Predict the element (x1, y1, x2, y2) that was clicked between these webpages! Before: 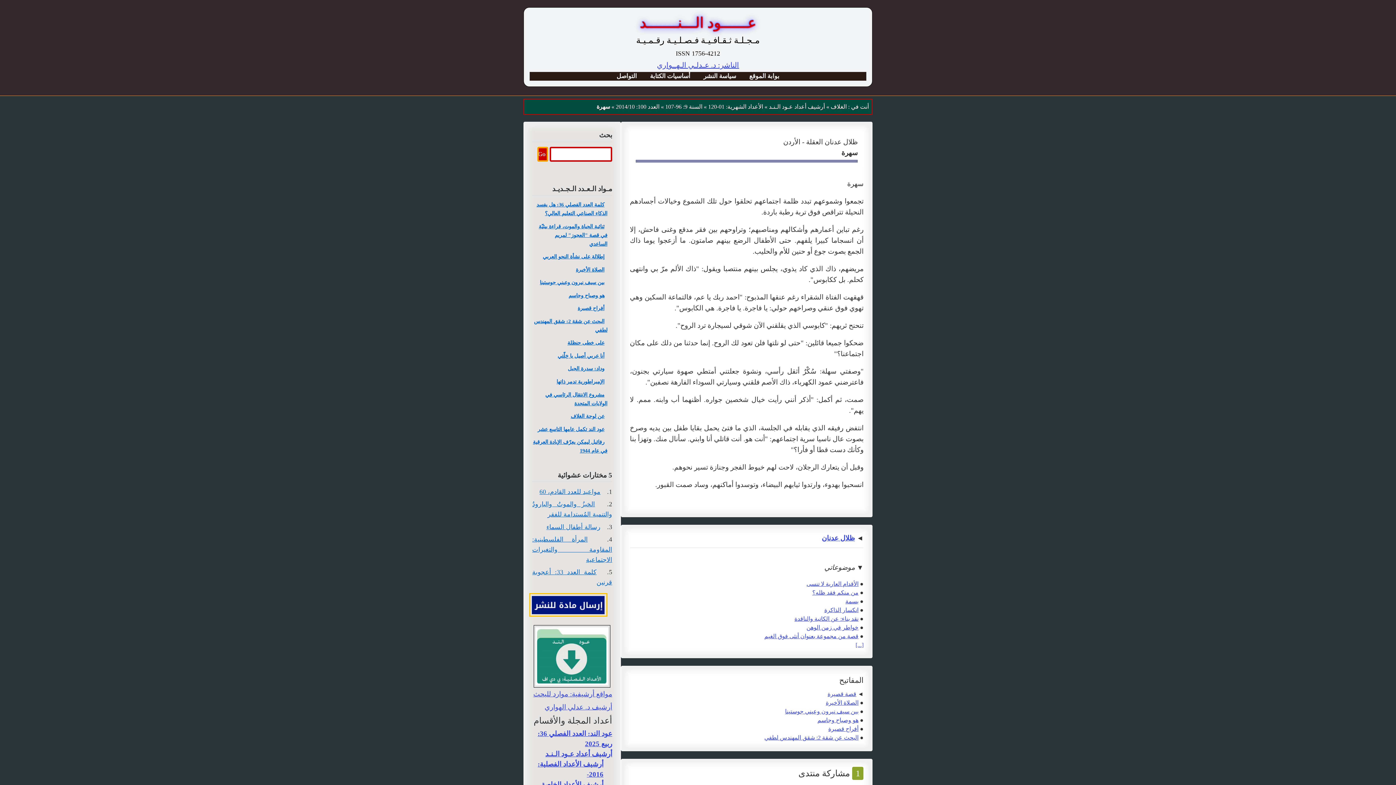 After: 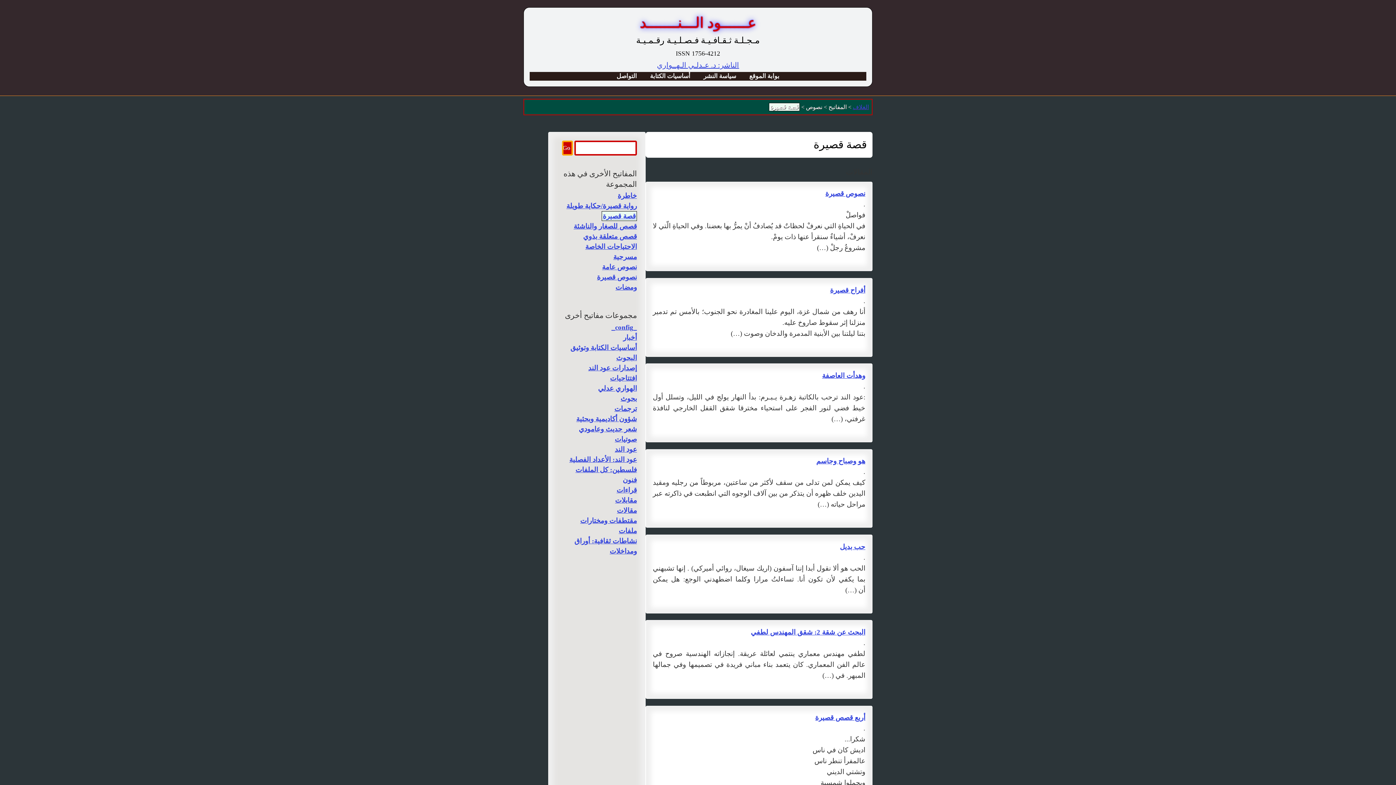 Action: bbox: (827, 691, 856, 697) label: قصة قصيرة